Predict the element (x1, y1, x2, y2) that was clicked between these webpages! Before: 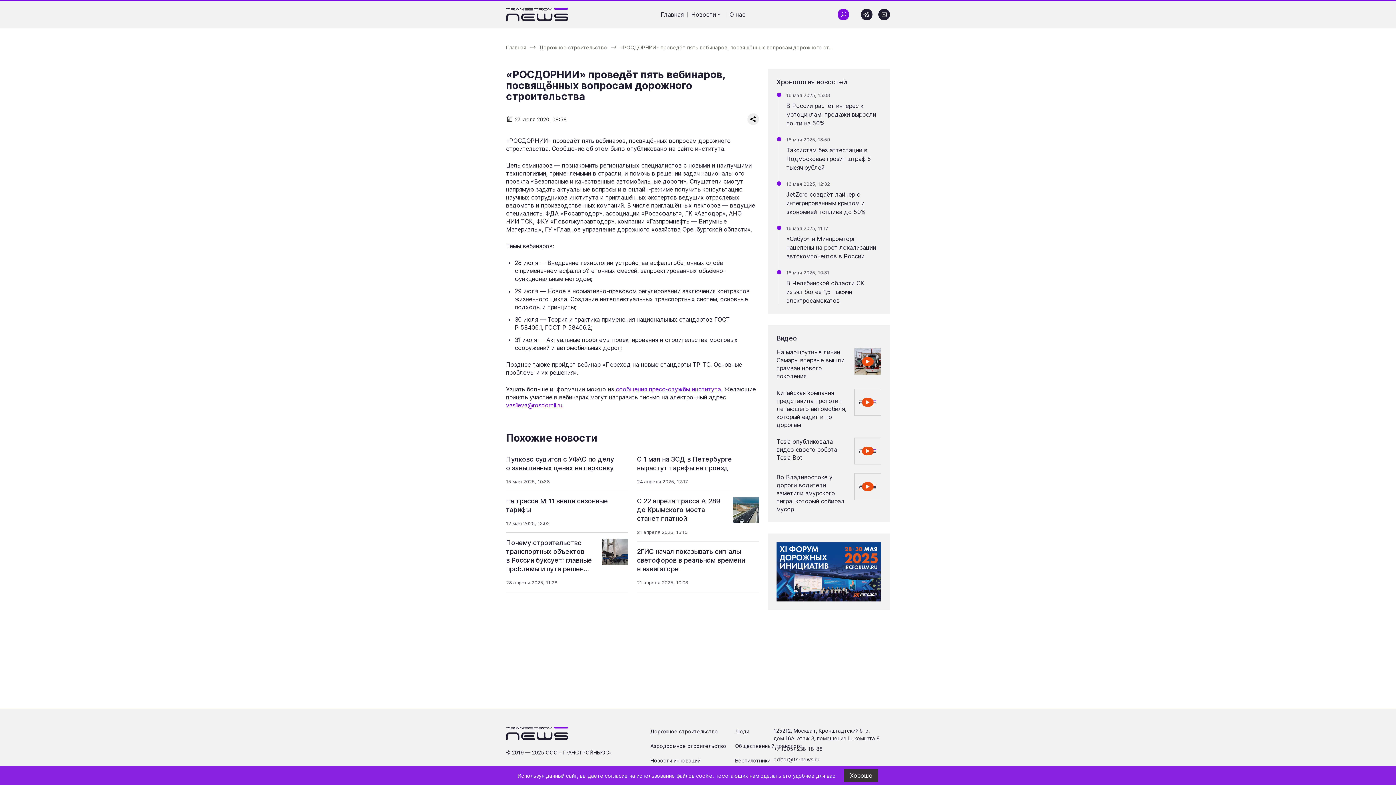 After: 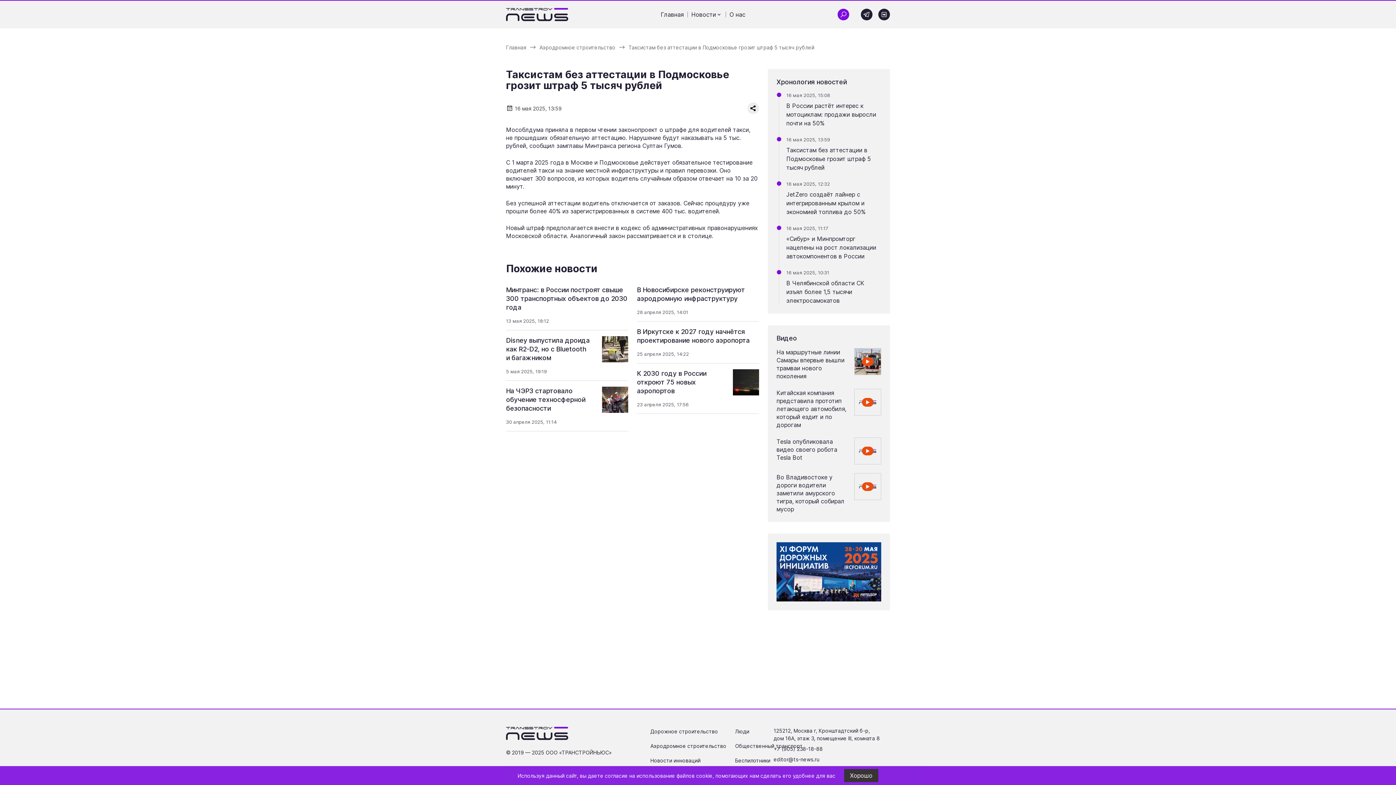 Action: label: Таксистам без аттестации в Подмосковье грозит штраф 5 тысяч рублей bbox: (786, 146, 871, 171)